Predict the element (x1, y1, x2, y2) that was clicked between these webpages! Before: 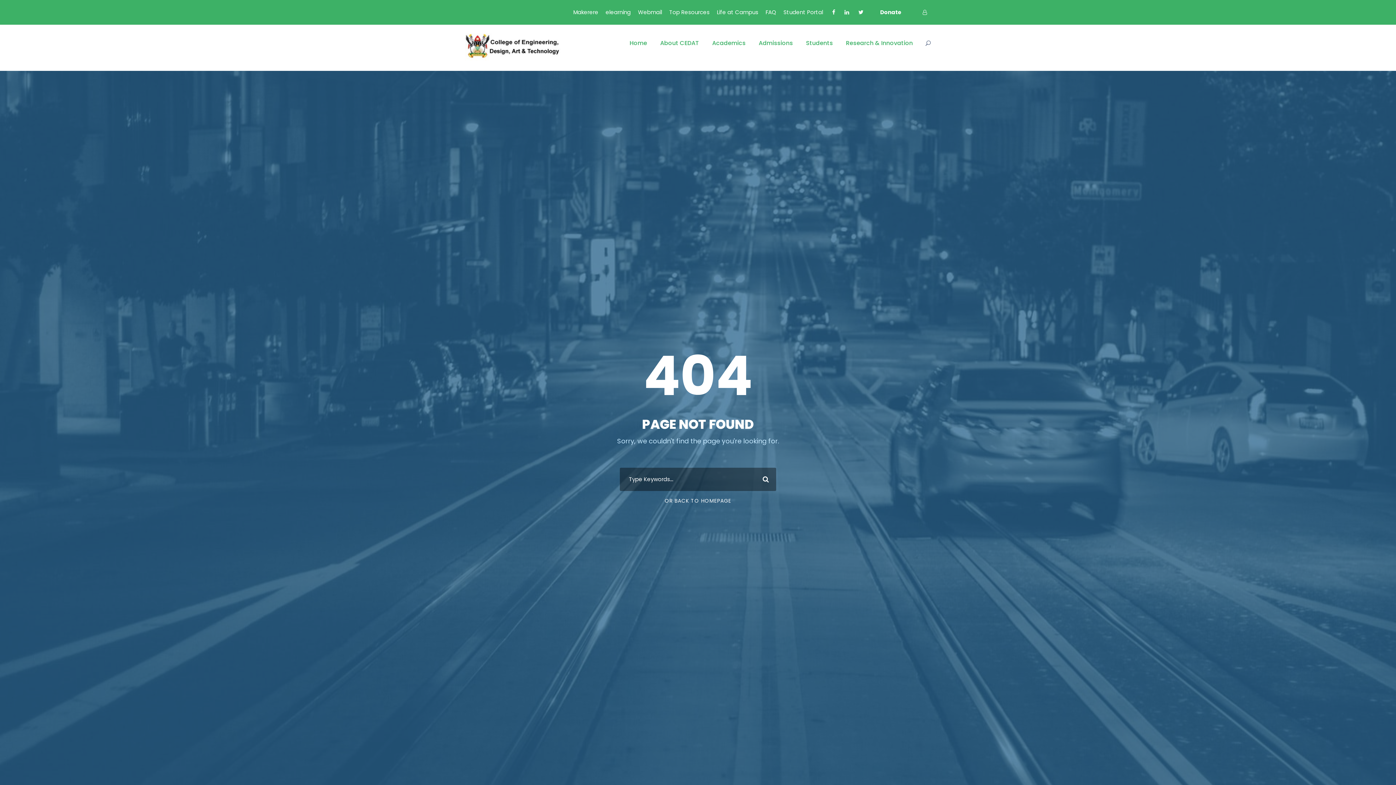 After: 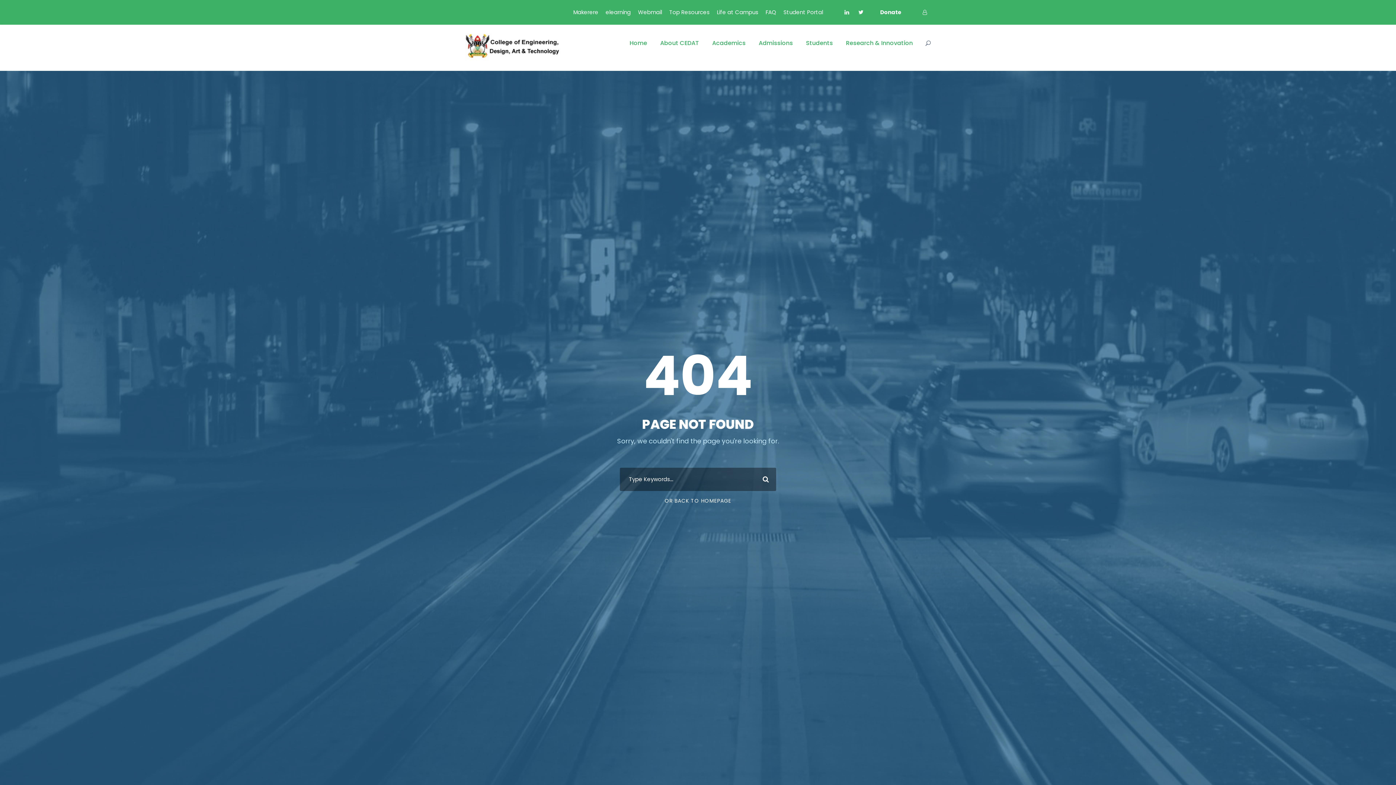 Action: bbox: (832, 8, 835, 16)